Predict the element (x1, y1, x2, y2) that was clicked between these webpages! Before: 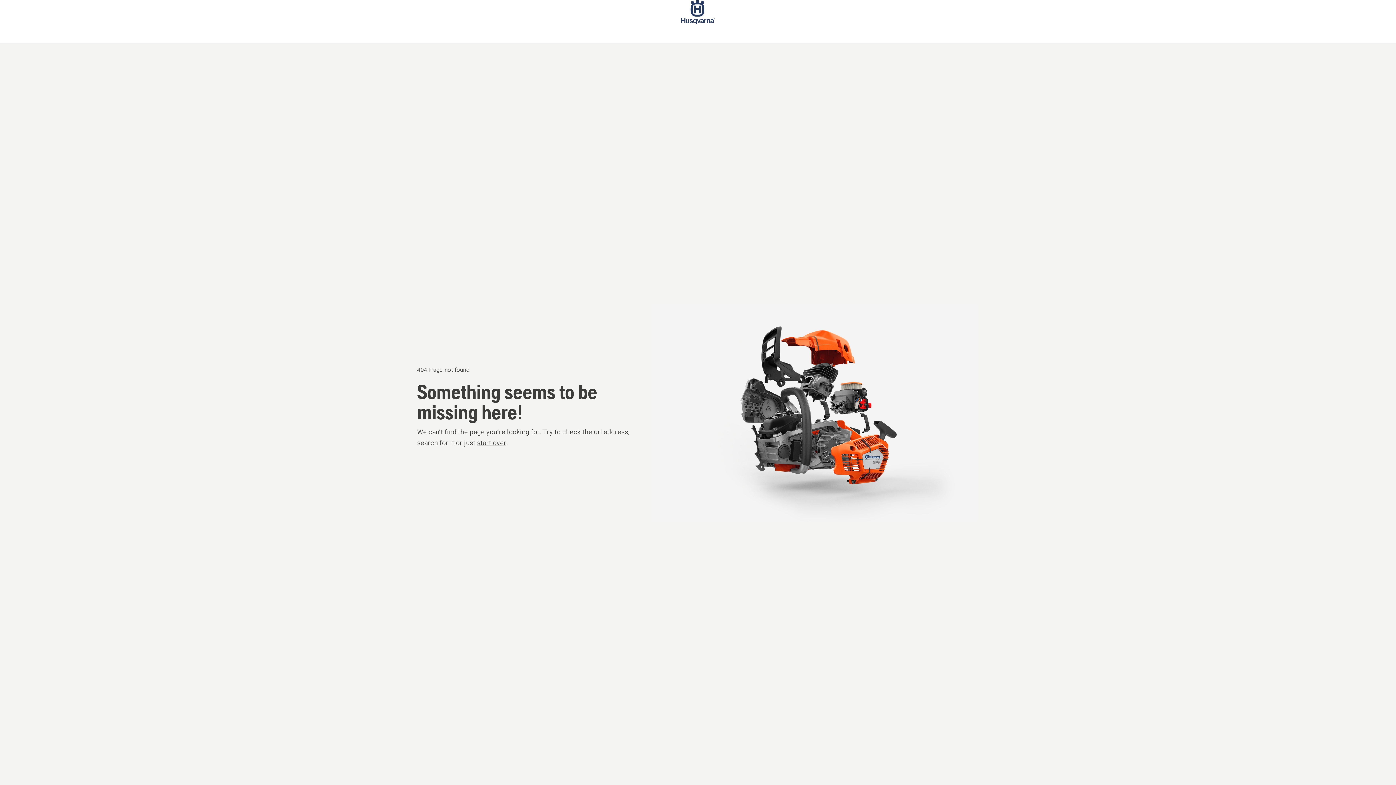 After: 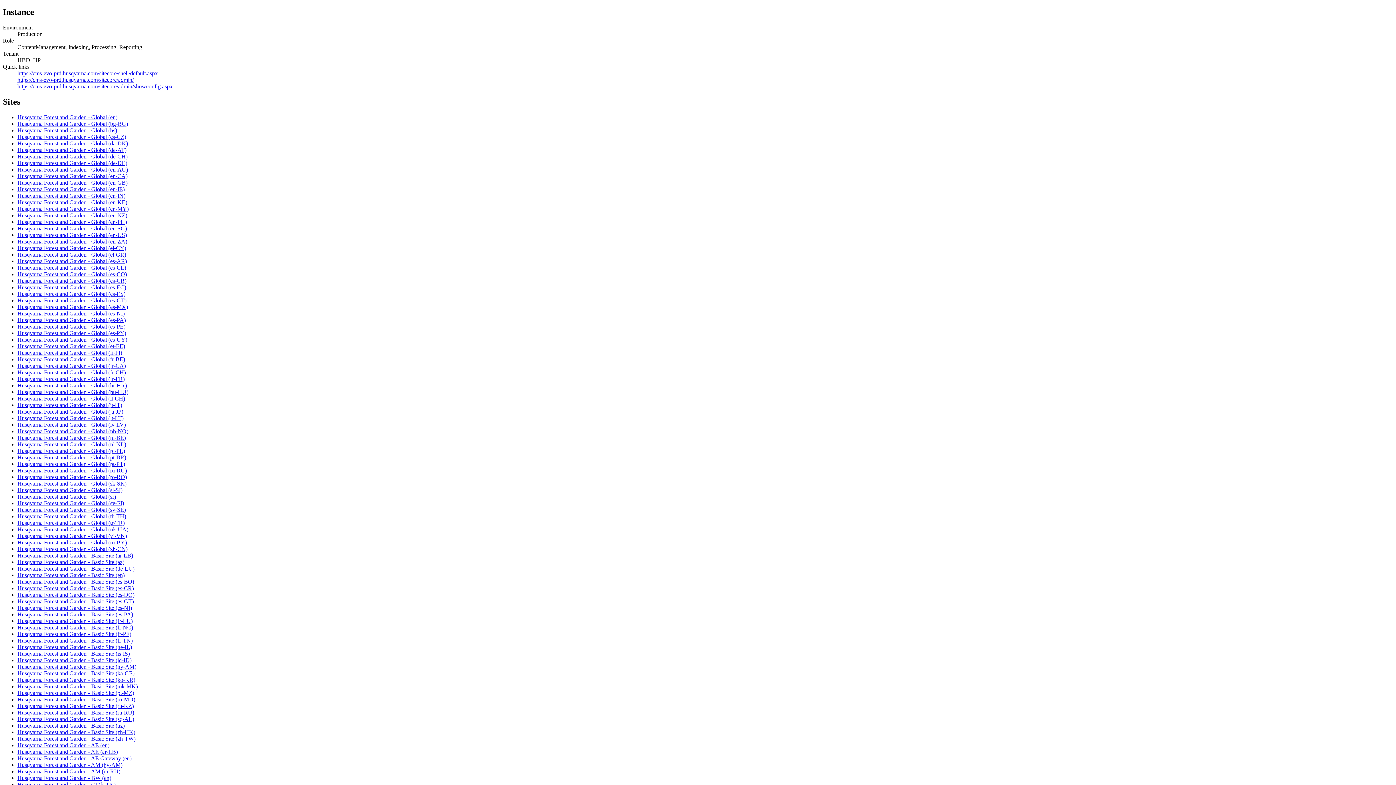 Action: bbox: (477, 438, 506, 447) label: start over